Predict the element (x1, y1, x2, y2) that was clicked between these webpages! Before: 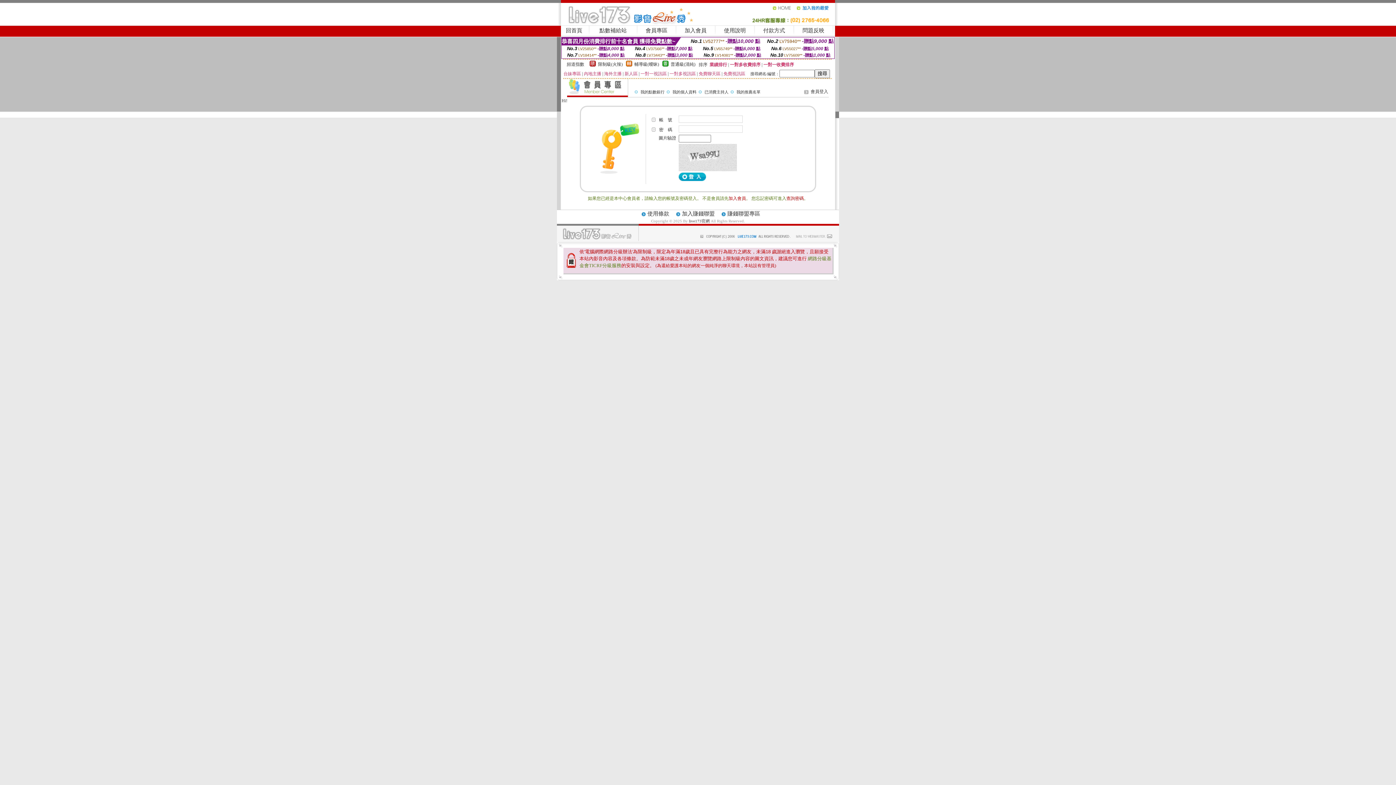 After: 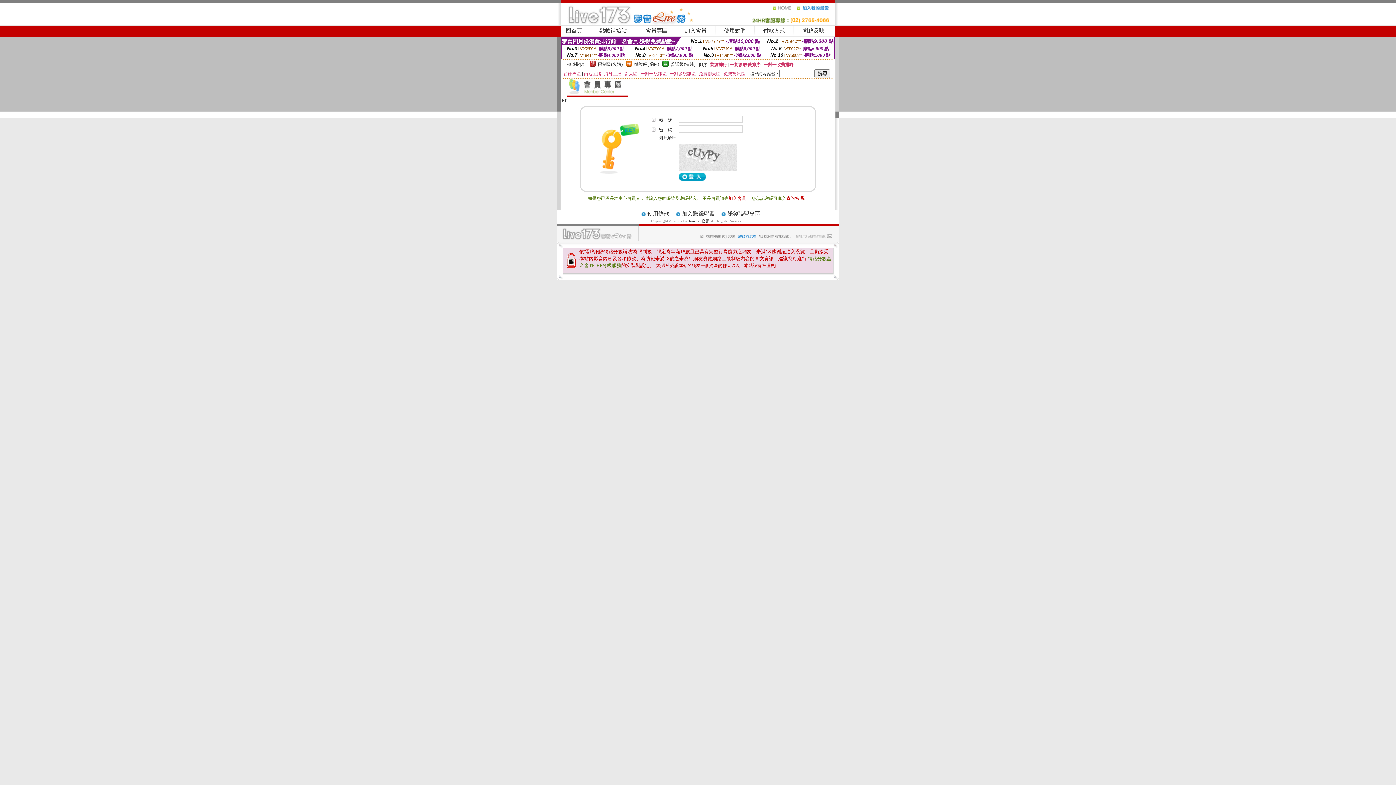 Action: bbox: (645, 27, 667, 33) label: 會員專區